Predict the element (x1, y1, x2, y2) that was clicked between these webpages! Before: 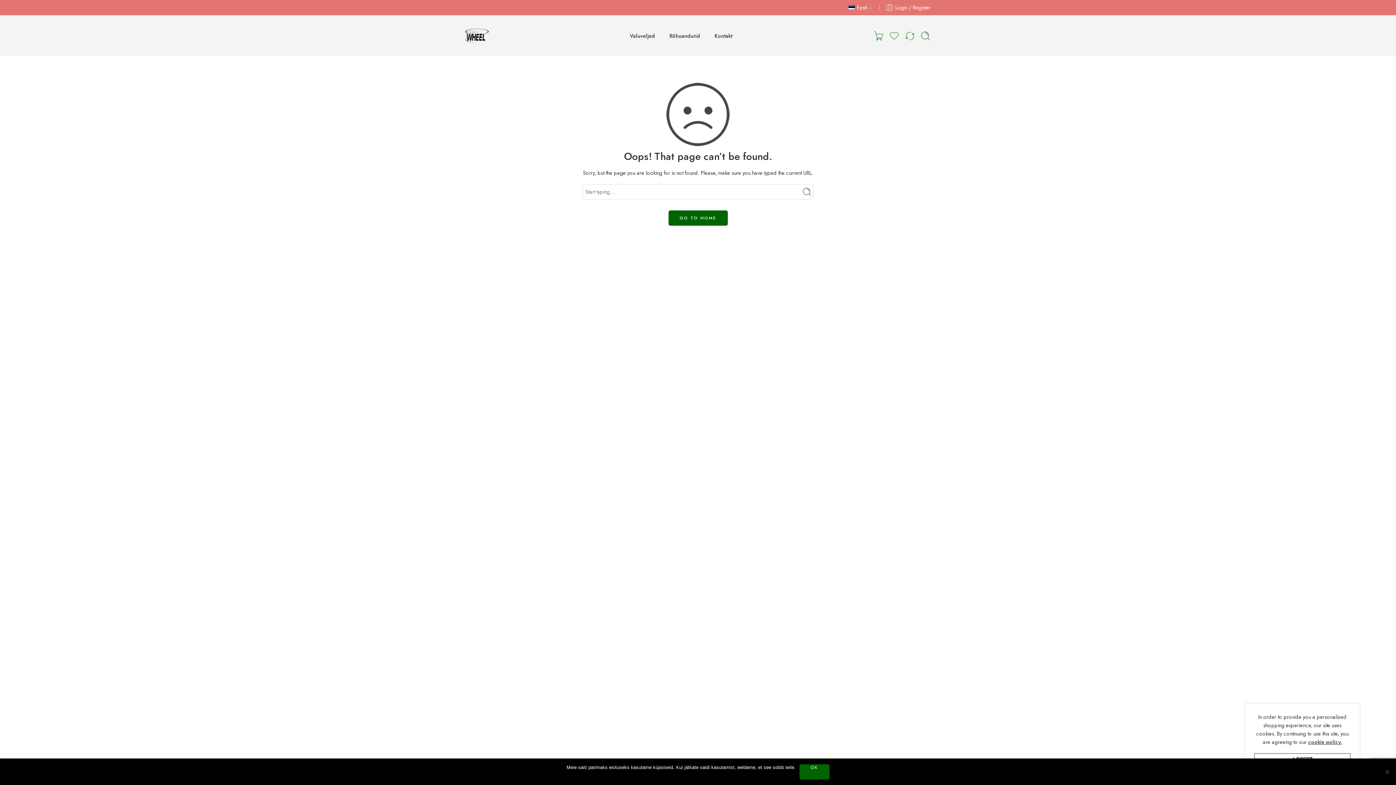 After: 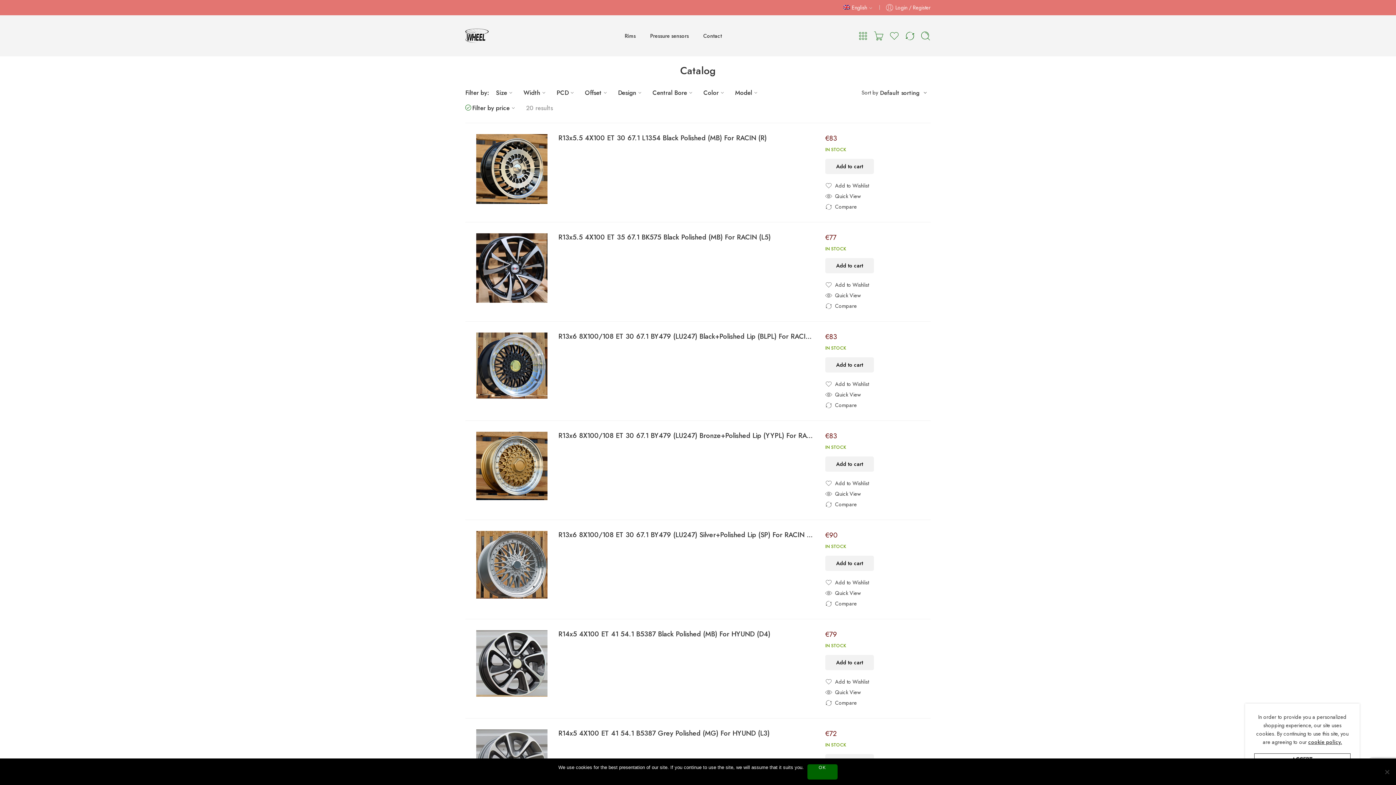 Action: bbox: (465, 28, 488, 43)